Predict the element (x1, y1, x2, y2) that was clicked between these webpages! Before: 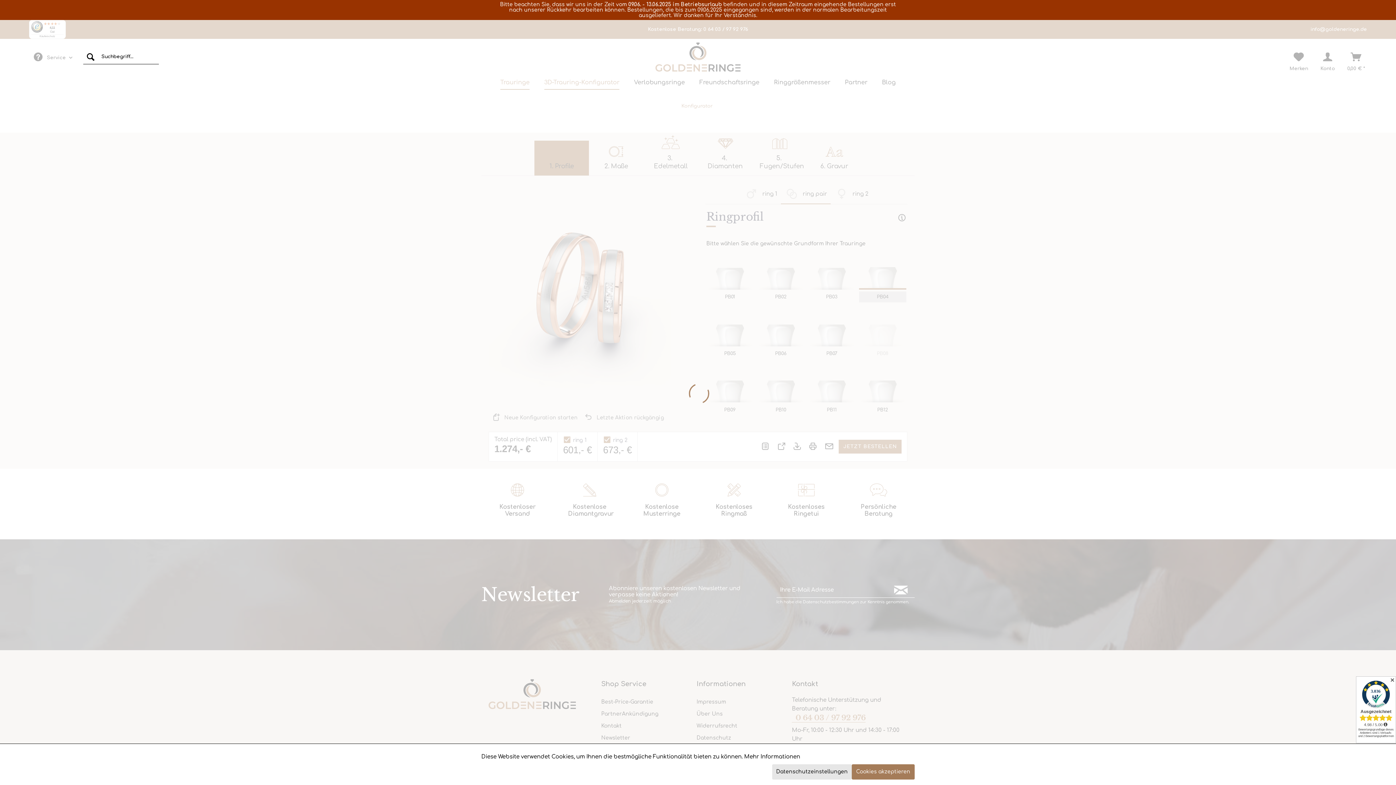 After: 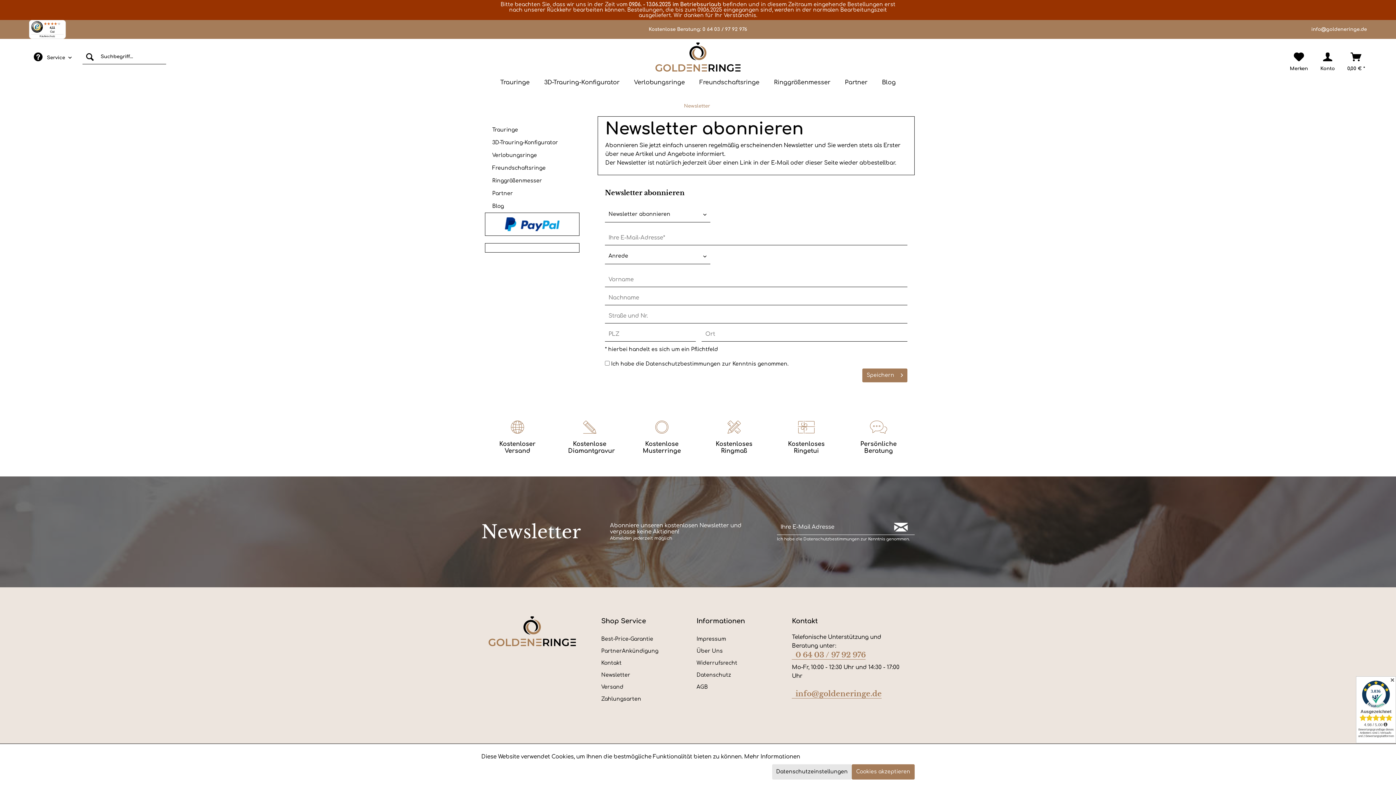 Action: bbox: (601, 618, 682, 630) label: Newsletter